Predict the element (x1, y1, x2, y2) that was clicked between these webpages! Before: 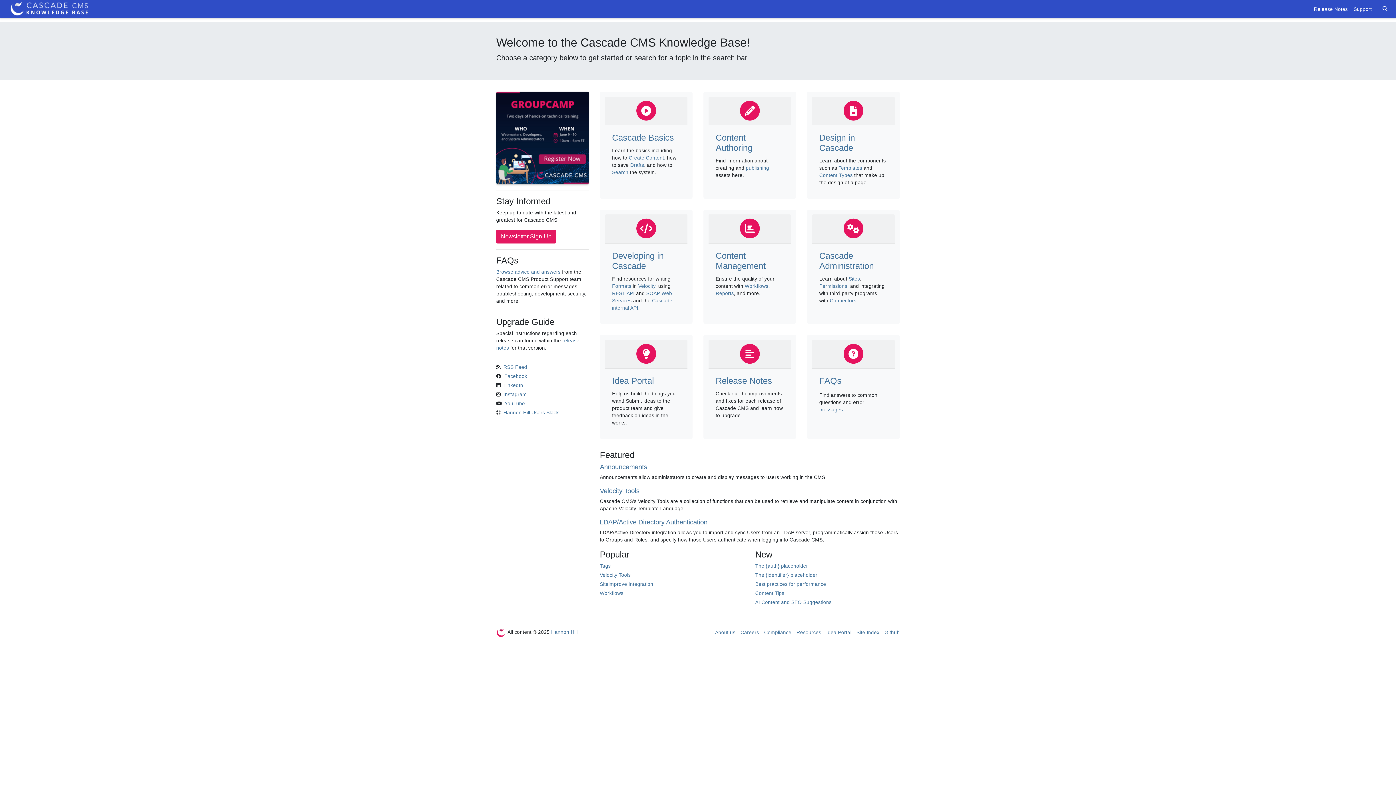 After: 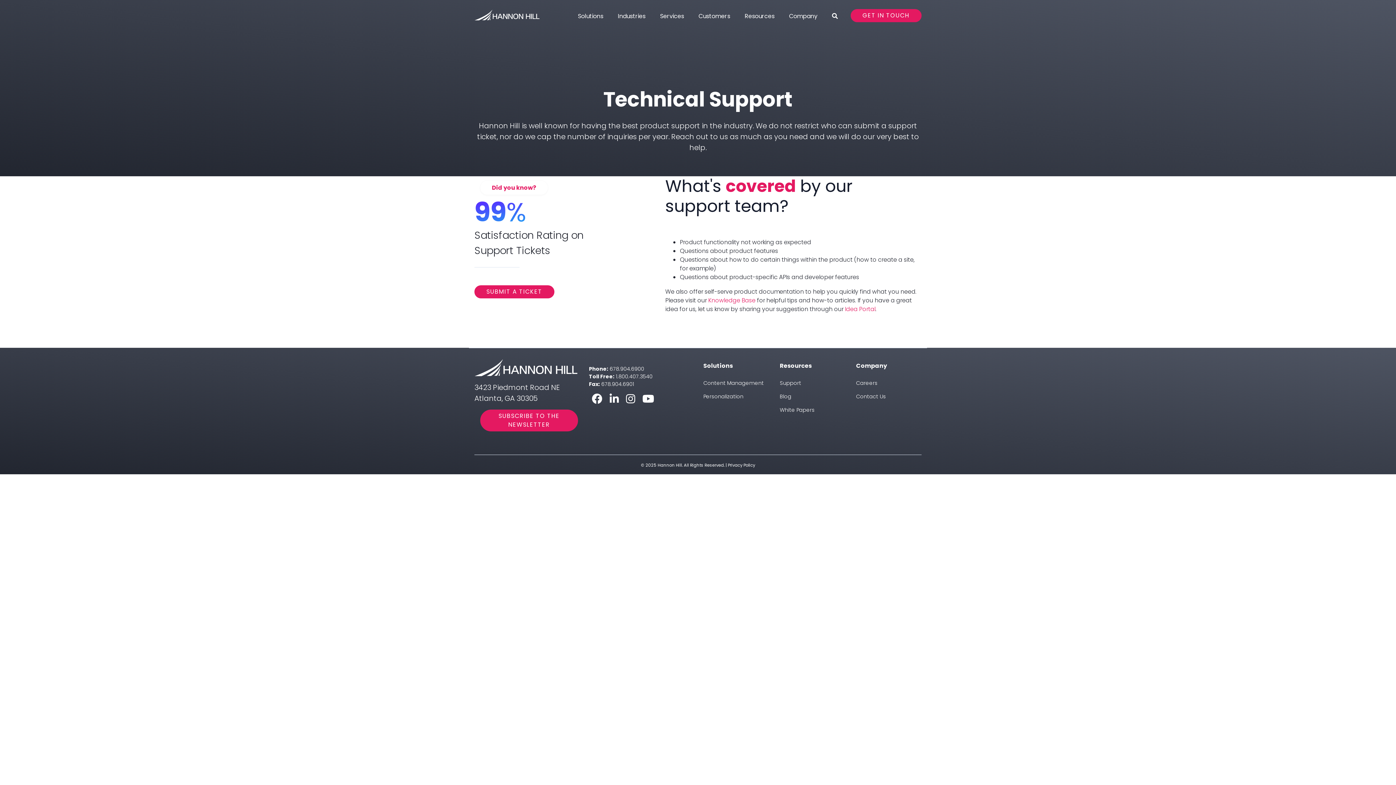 Action: bbox: (1351, 0, 1375, 17) label: Support